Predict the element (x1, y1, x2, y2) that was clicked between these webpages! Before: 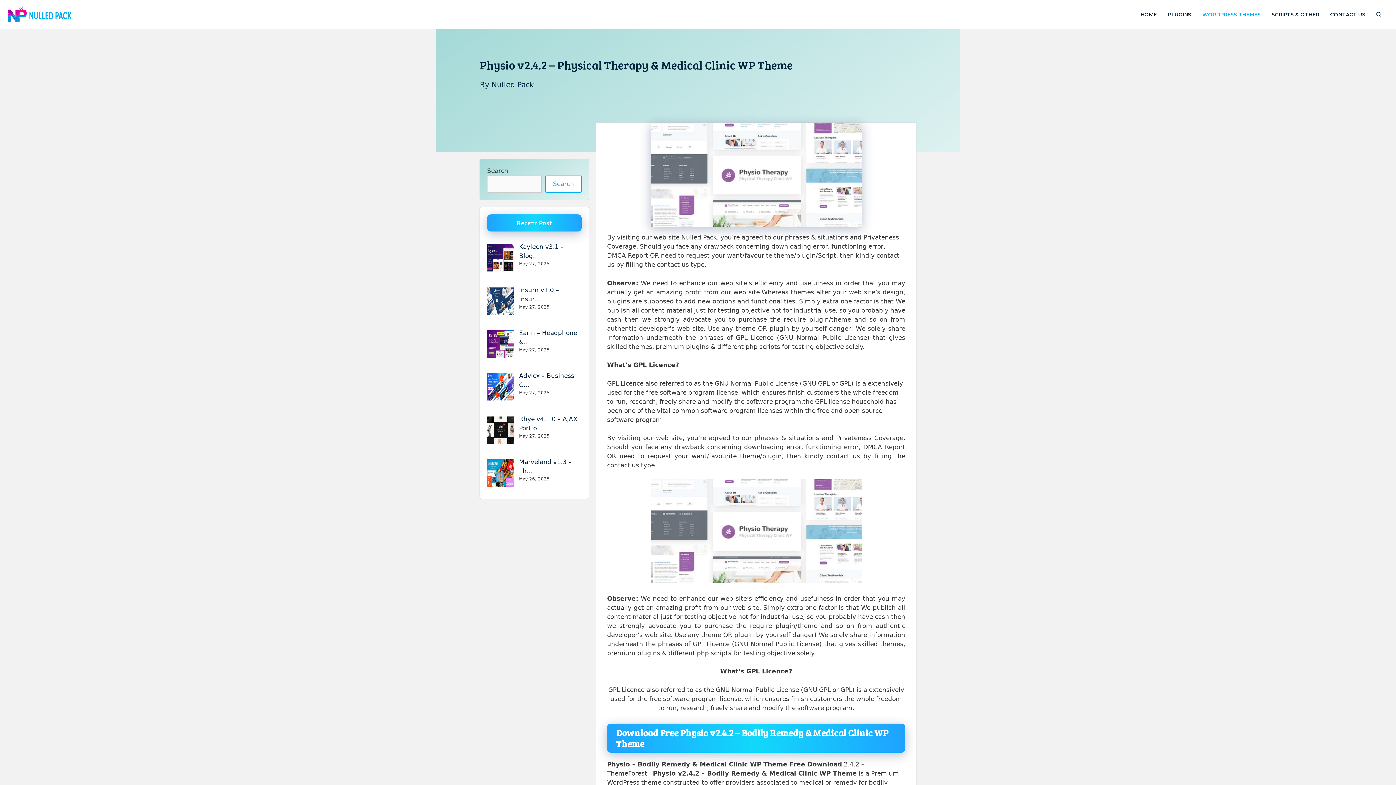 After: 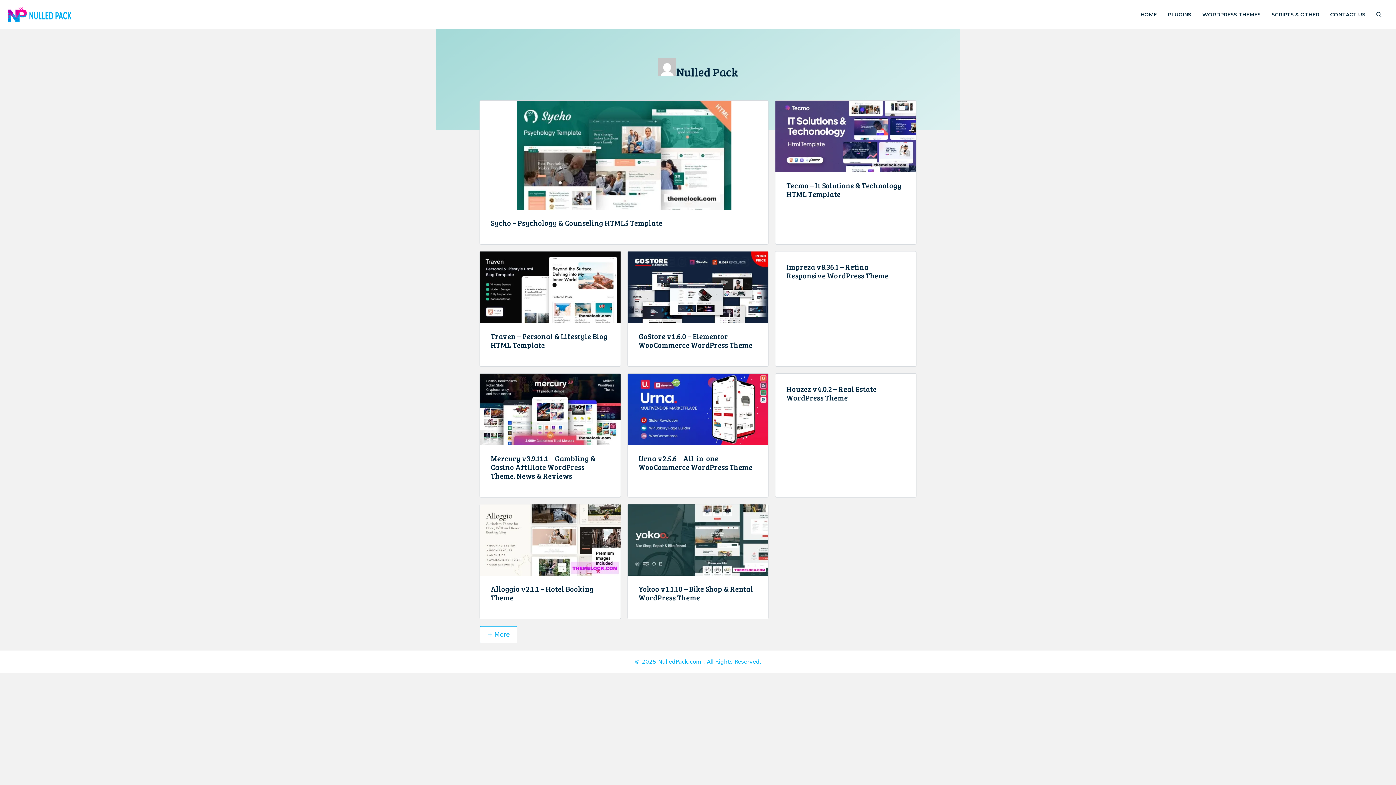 Action: bbox: (491, 80, 534, 89) label: Nulled Pack